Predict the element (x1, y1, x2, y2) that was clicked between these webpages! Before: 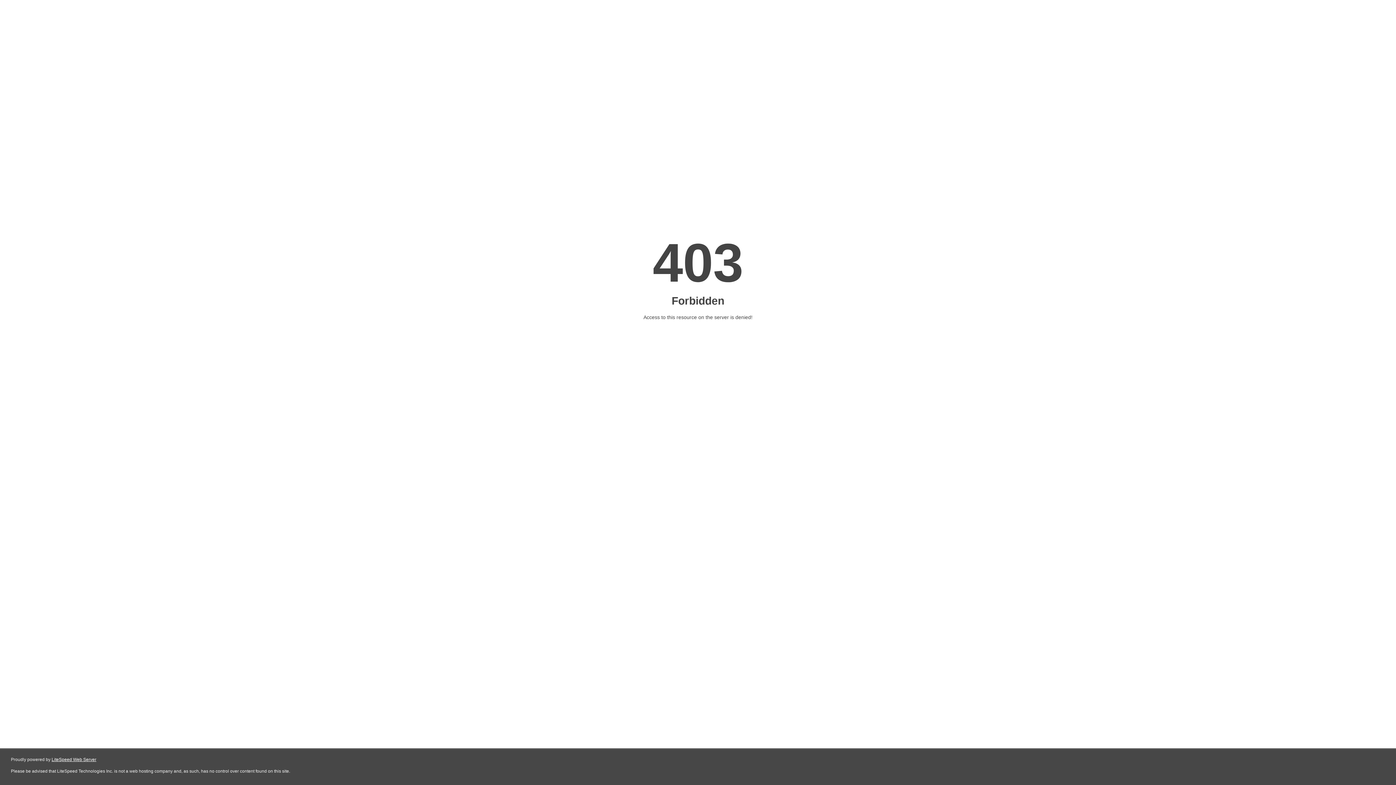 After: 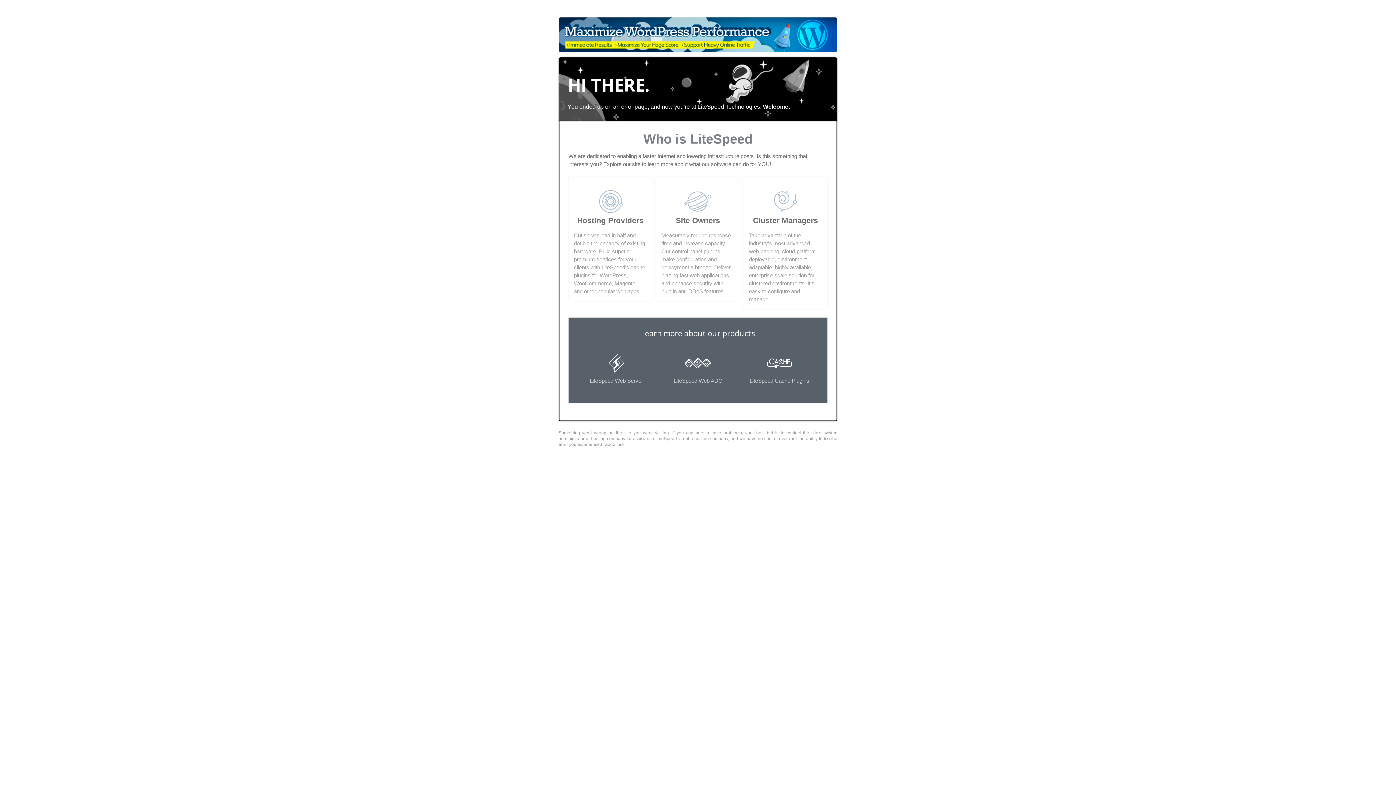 Action: bbox: (51, 757, 96, 762) label: LiteSpeed Web Server